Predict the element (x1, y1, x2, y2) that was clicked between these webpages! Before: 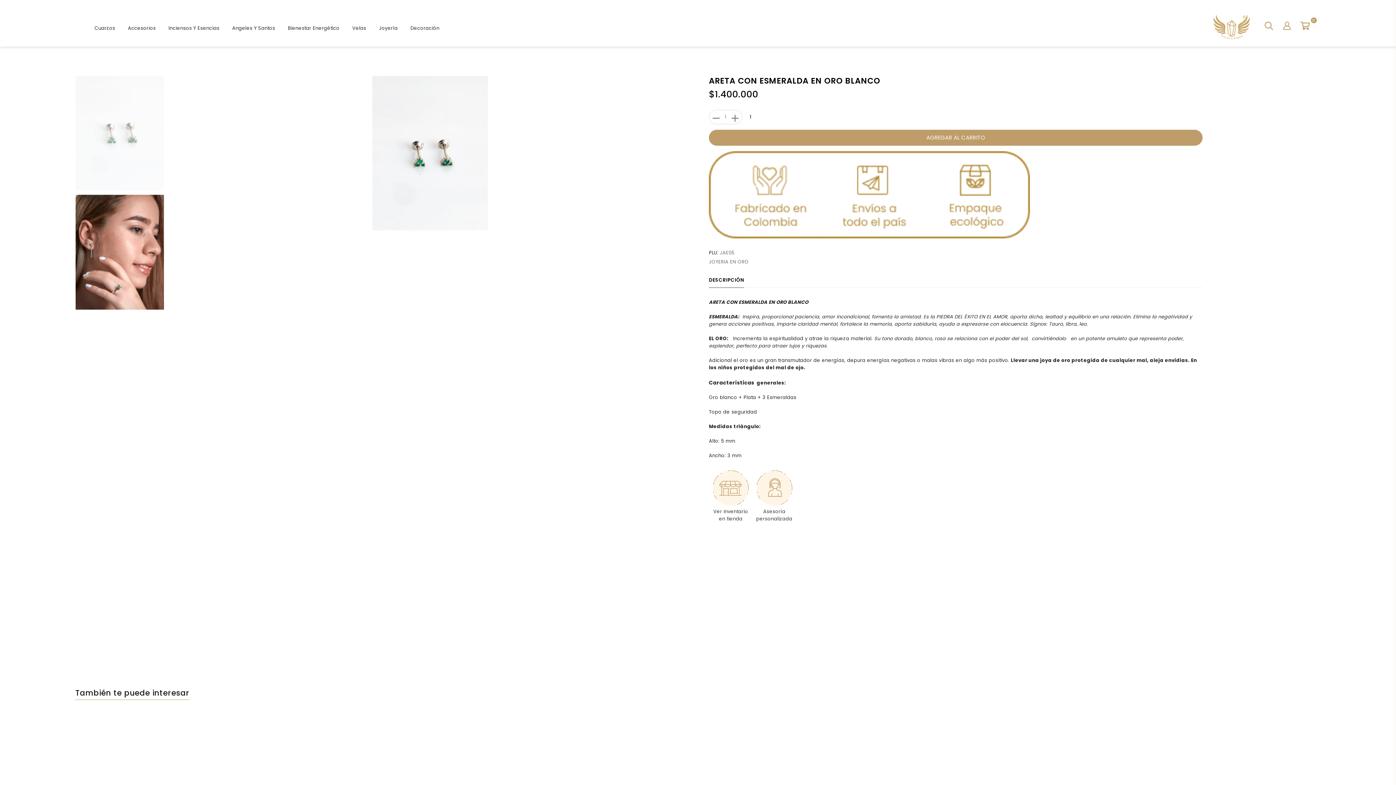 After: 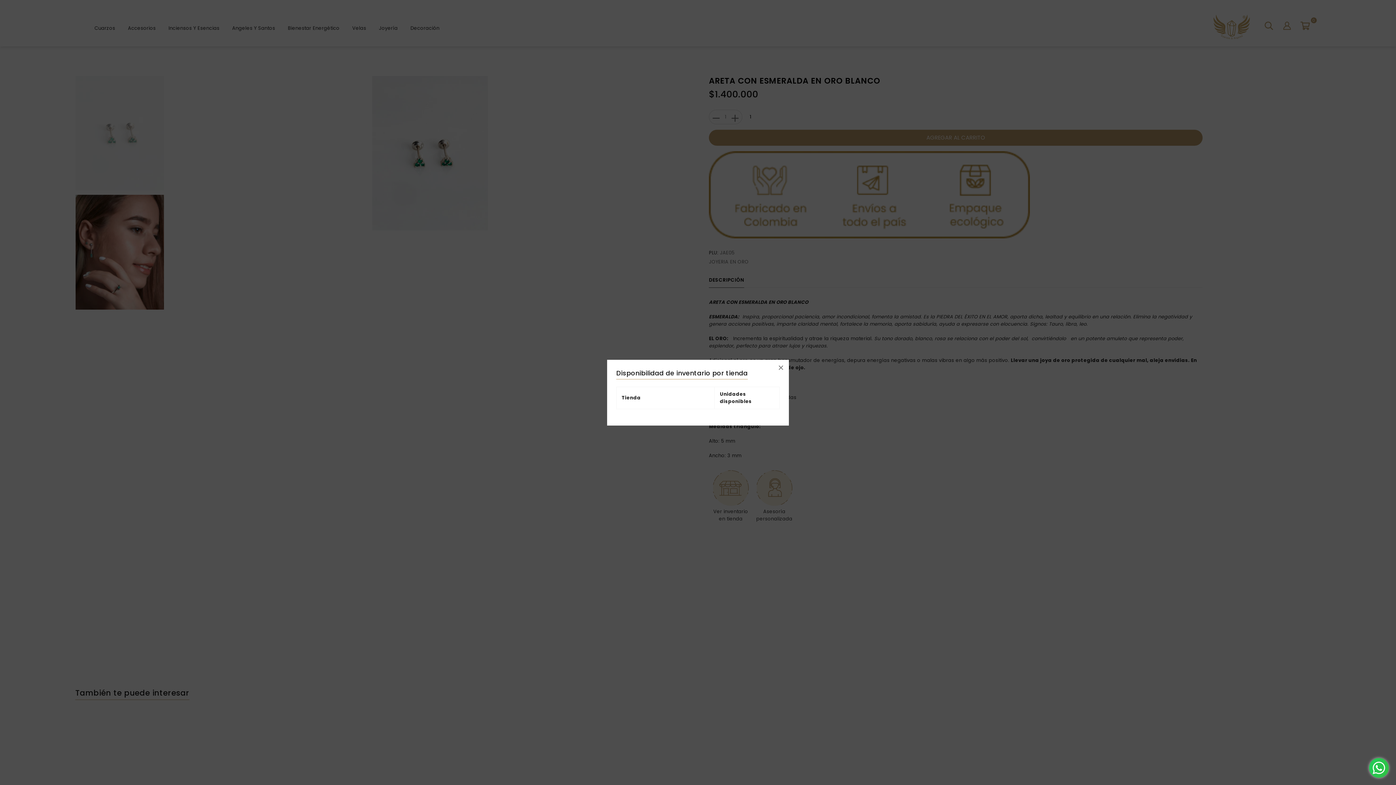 Action: bbox: (712, 470, 749, 522) label: Ver inventario
en tienda